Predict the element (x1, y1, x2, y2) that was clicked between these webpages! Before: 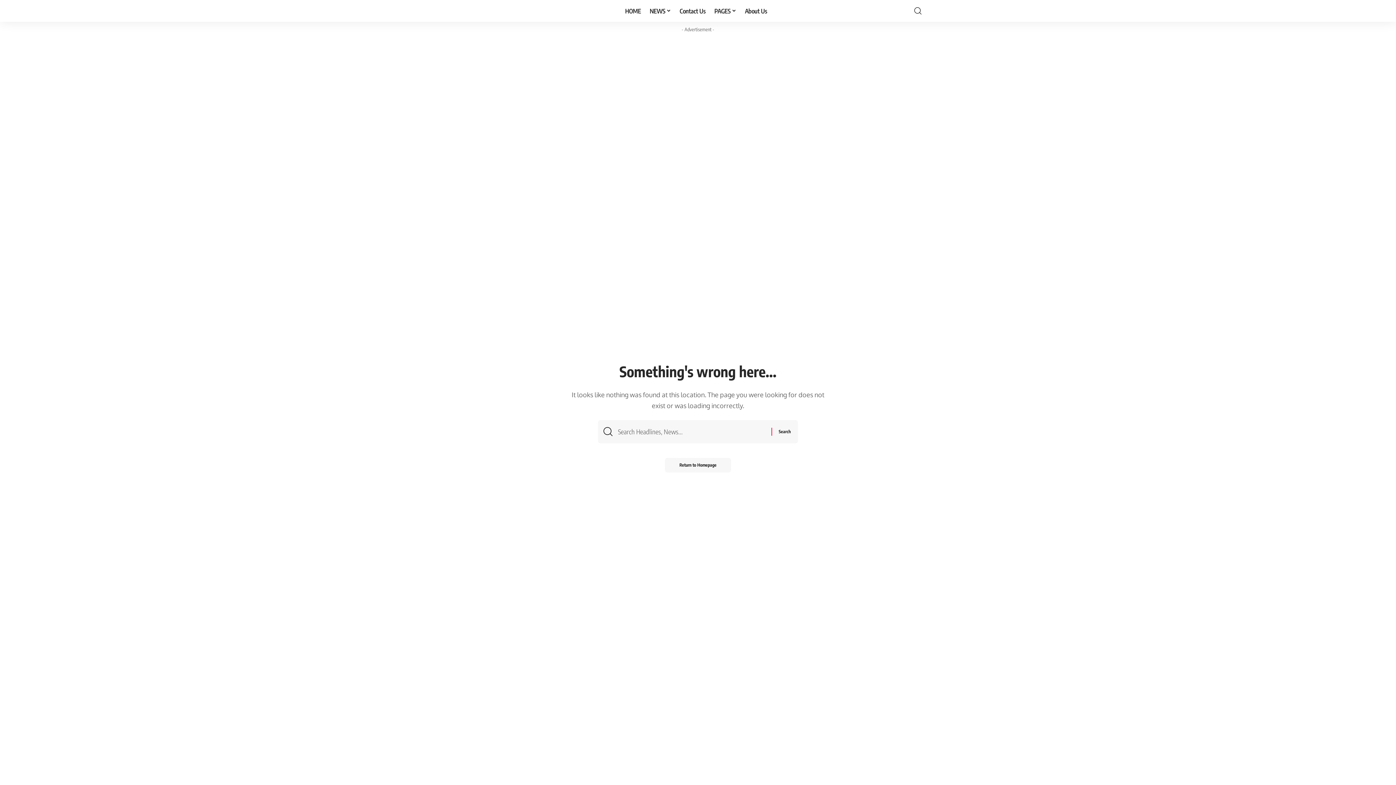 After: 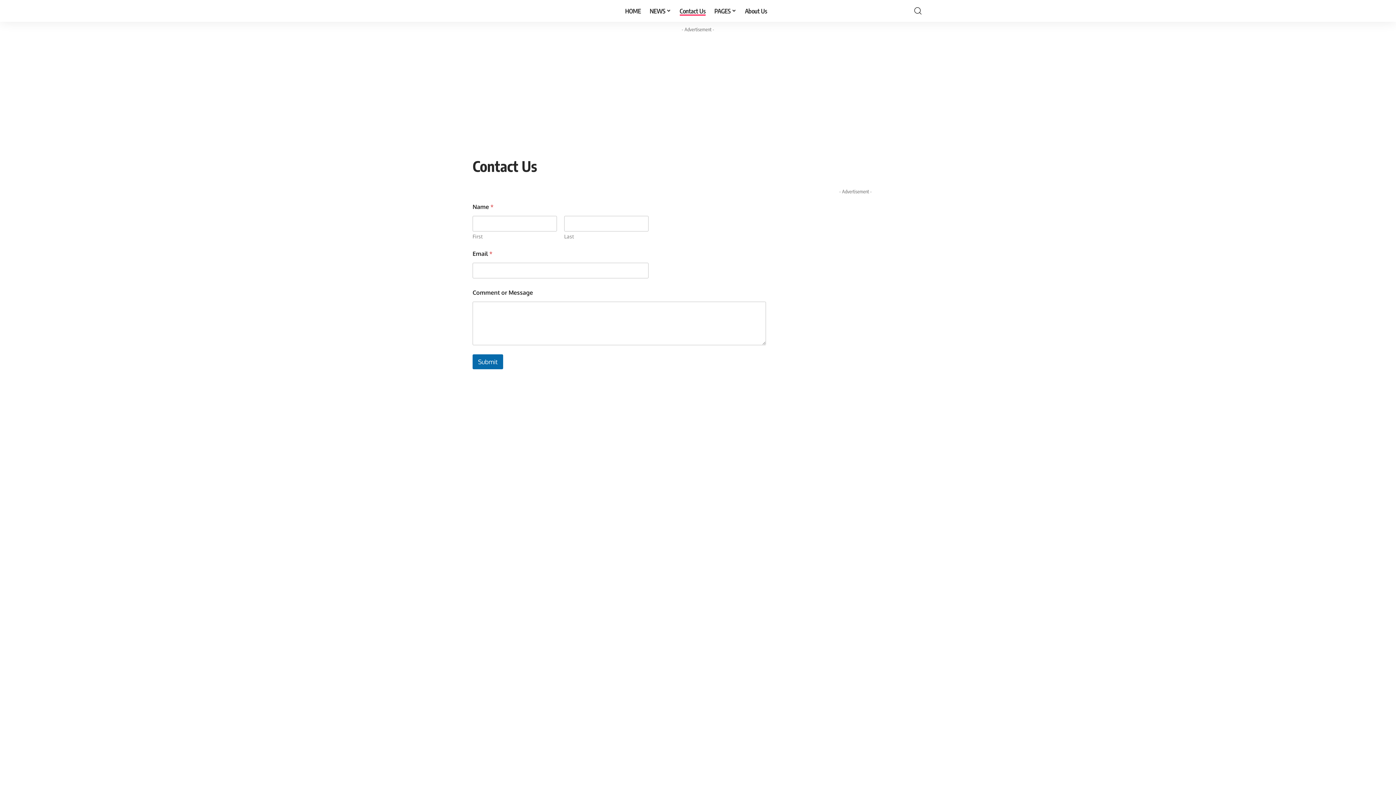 Action: bbox: (675, 0, 710, 21) label: Contact Us